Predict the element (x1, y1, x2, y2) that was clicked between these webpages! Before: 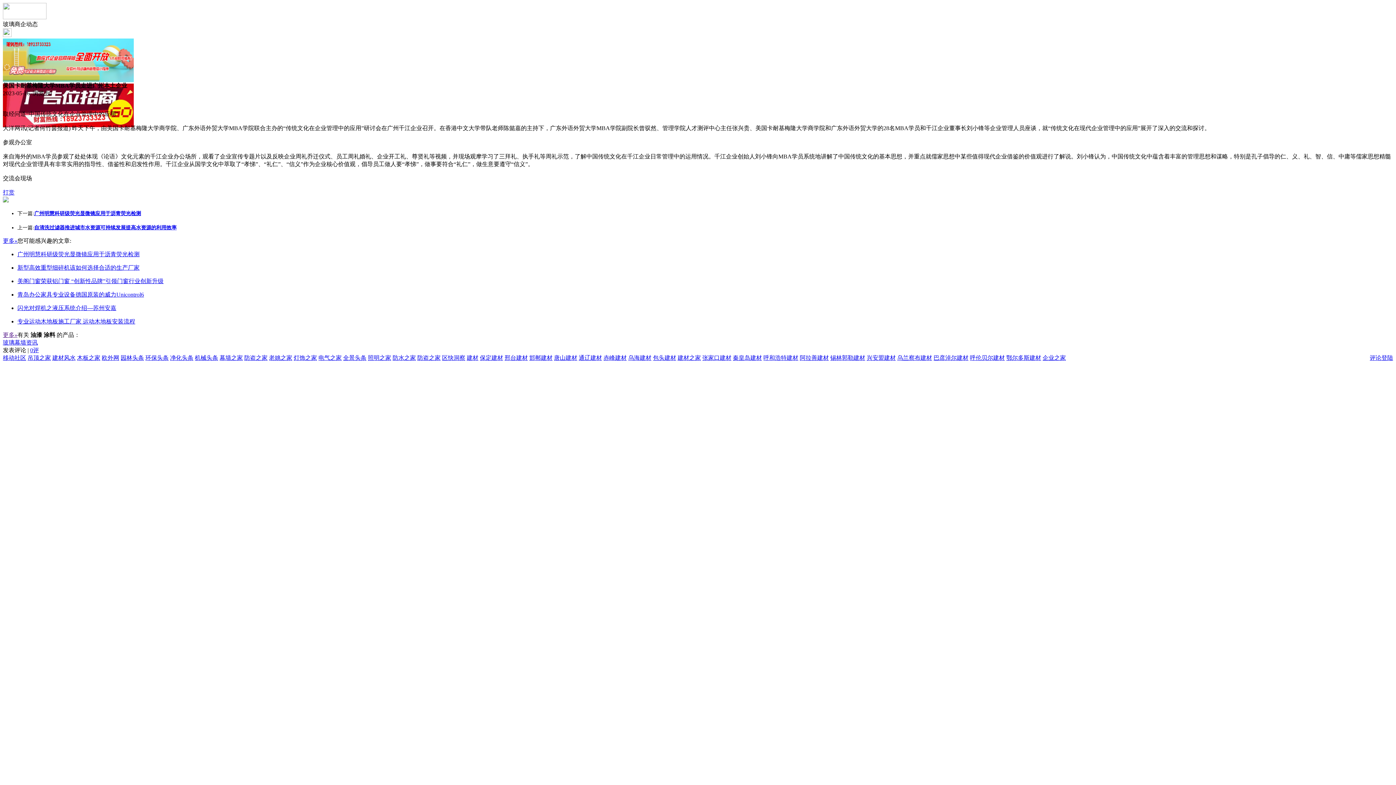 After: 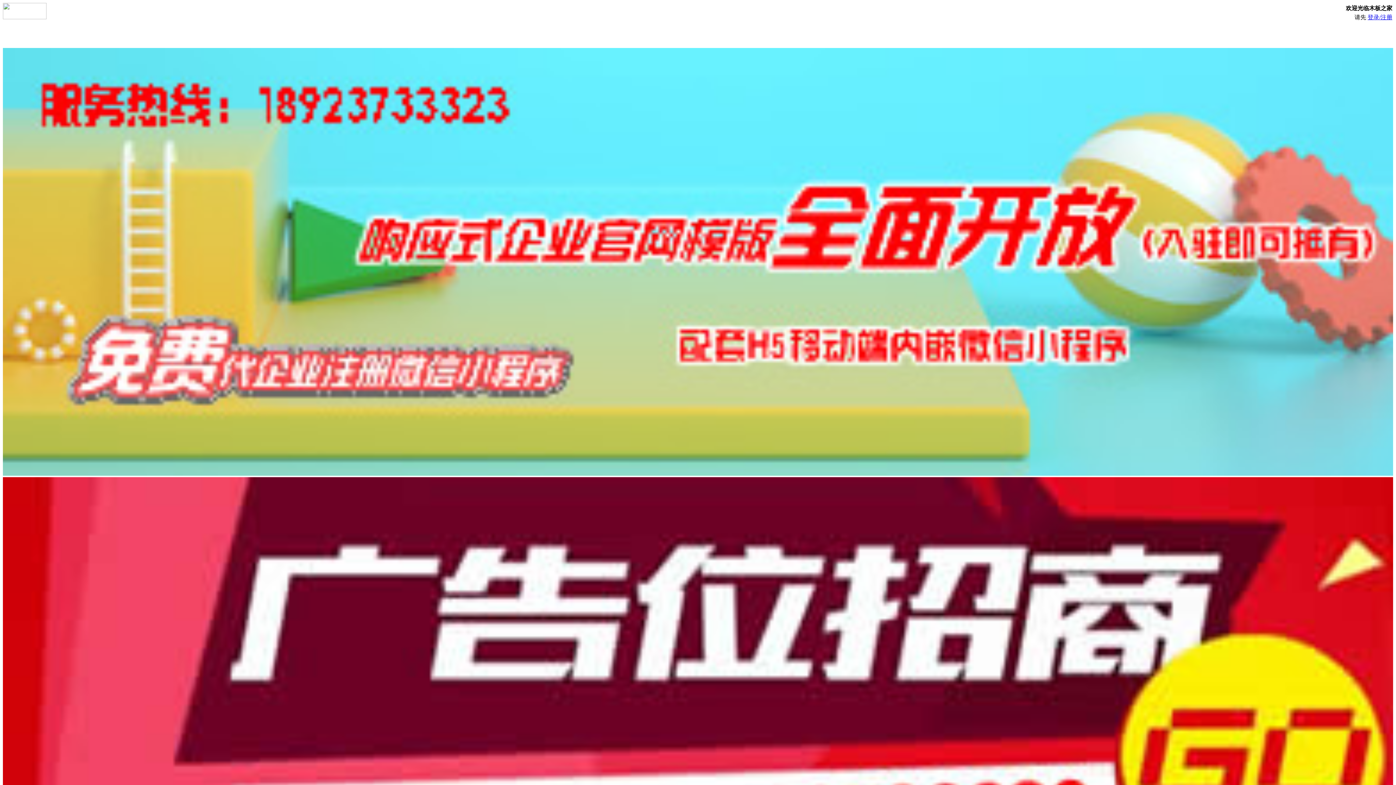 Action: label: 木板之家 bbox: (77, 354, 100, 361)